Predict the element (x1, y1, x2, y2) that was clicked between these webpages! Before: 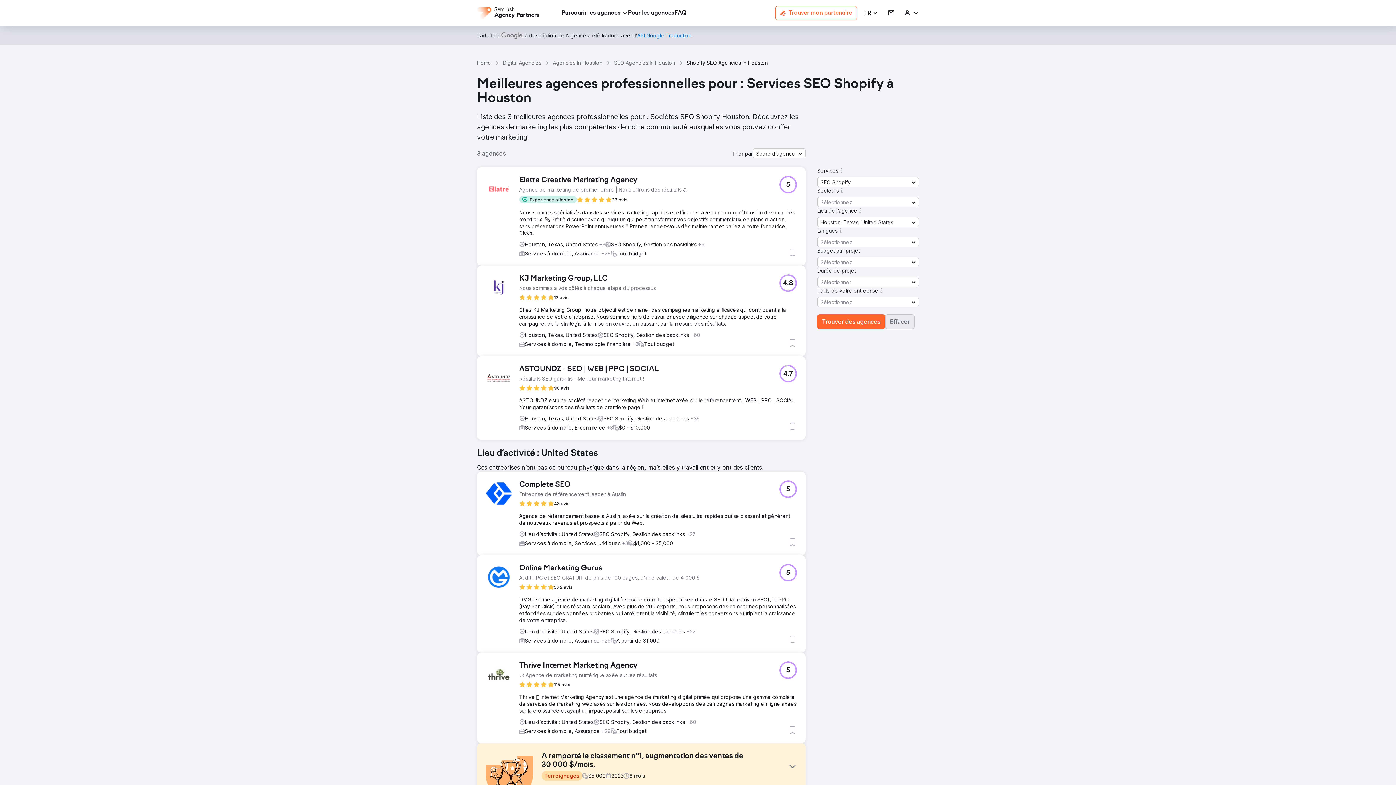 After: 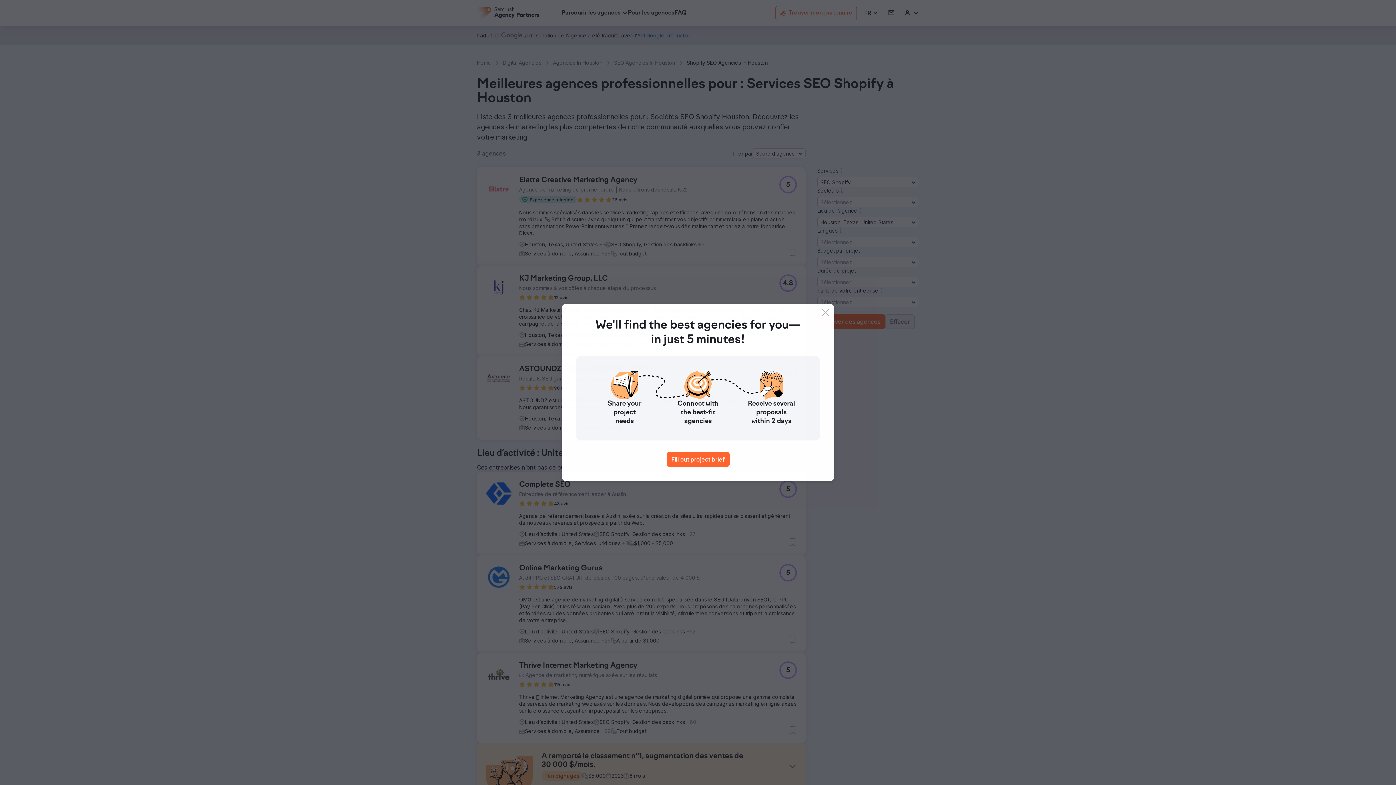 Action: bbox: (519, 564, 700, 573) label: Online Marketing Gurus